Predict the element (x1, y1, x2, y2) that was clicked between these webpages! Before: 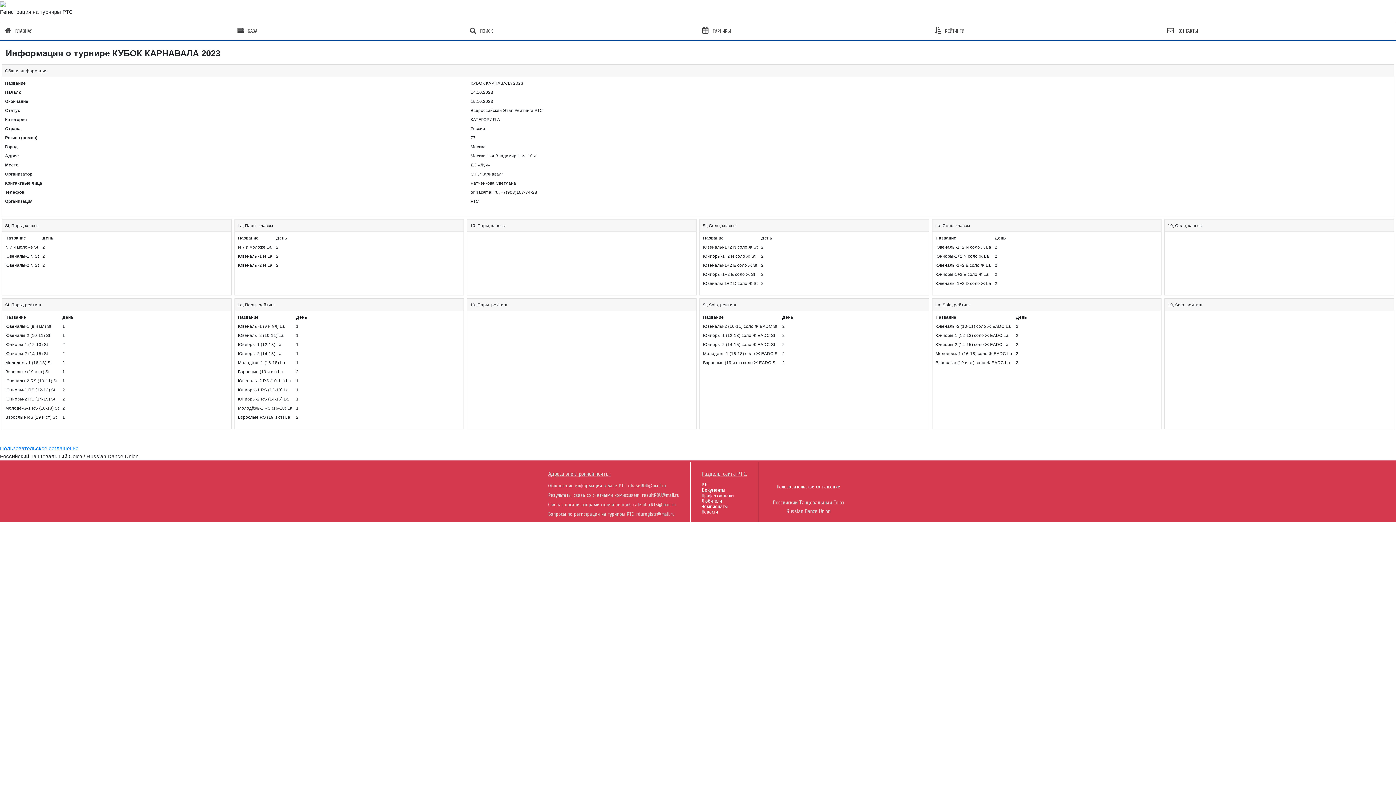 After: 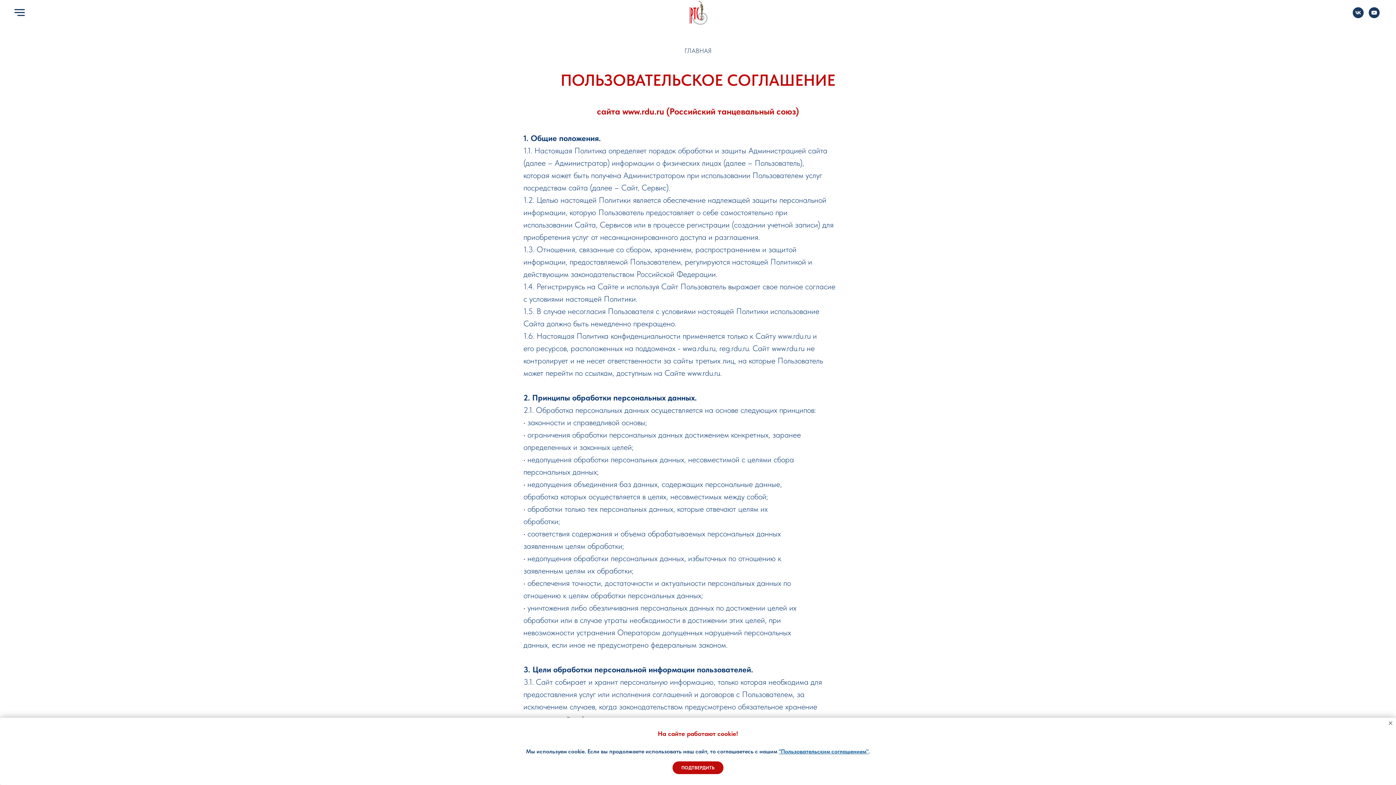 Action: label: Пользовательское соглашение bbox: (773, 484, 844, 489)